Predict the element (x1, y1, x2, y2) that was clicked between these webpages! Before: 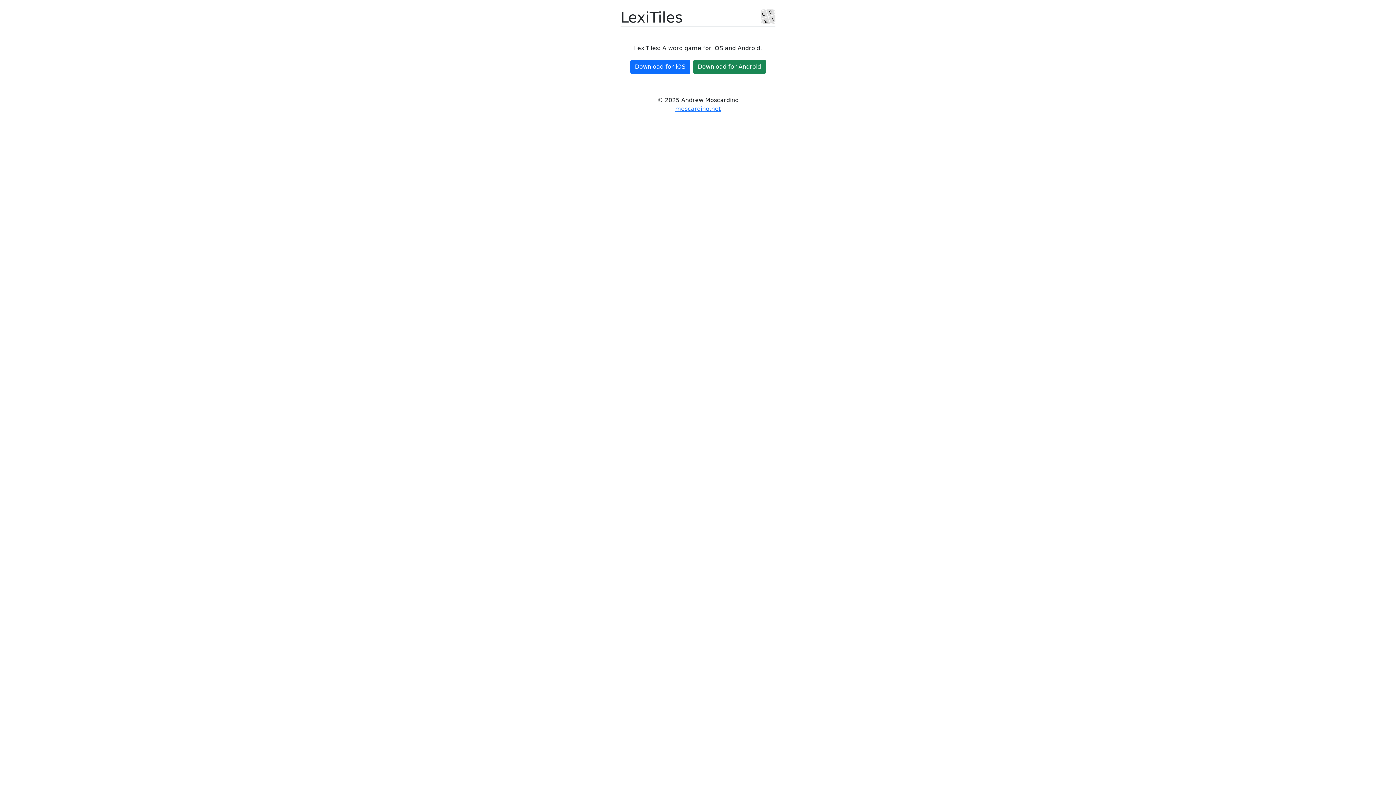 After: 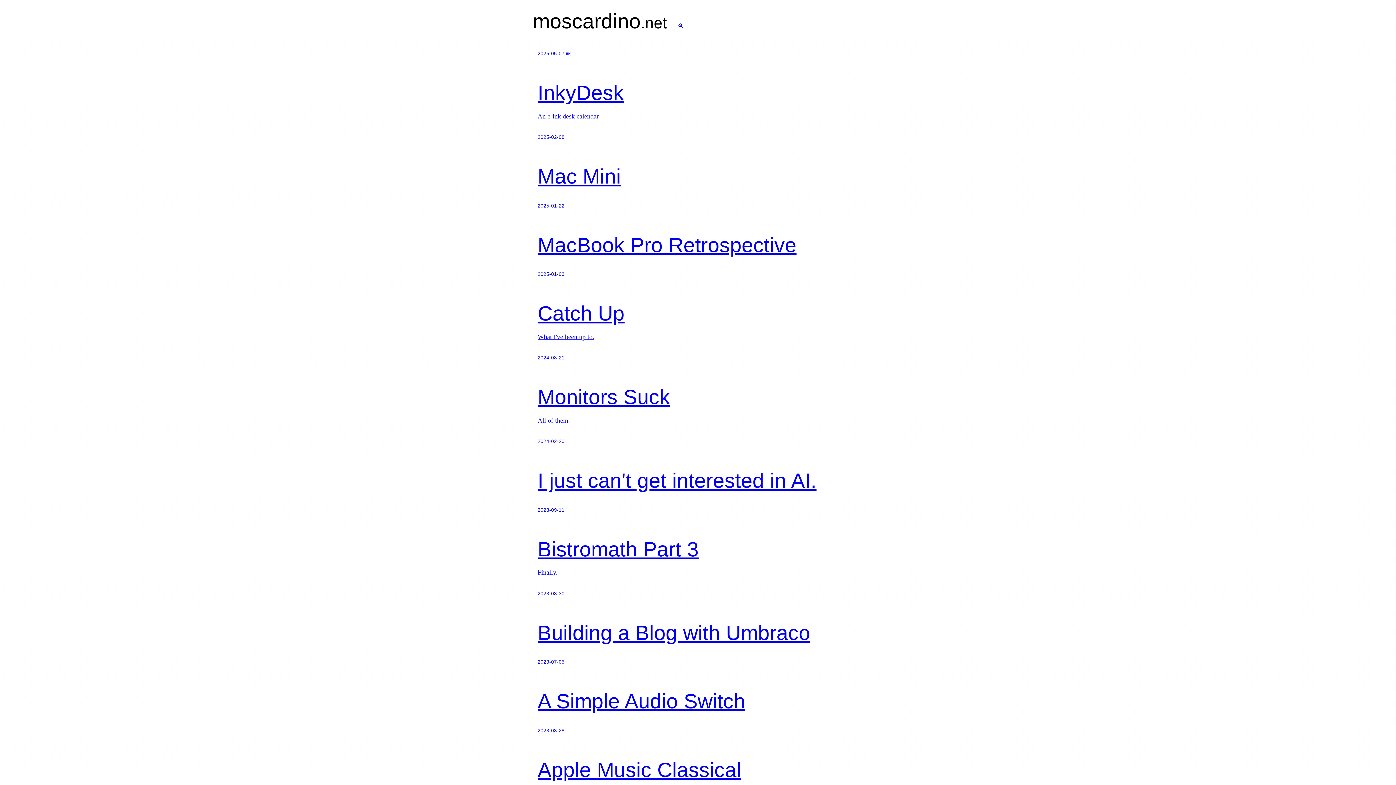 Action: label: moscardino.net bbox: (675, 105, 720, 112)